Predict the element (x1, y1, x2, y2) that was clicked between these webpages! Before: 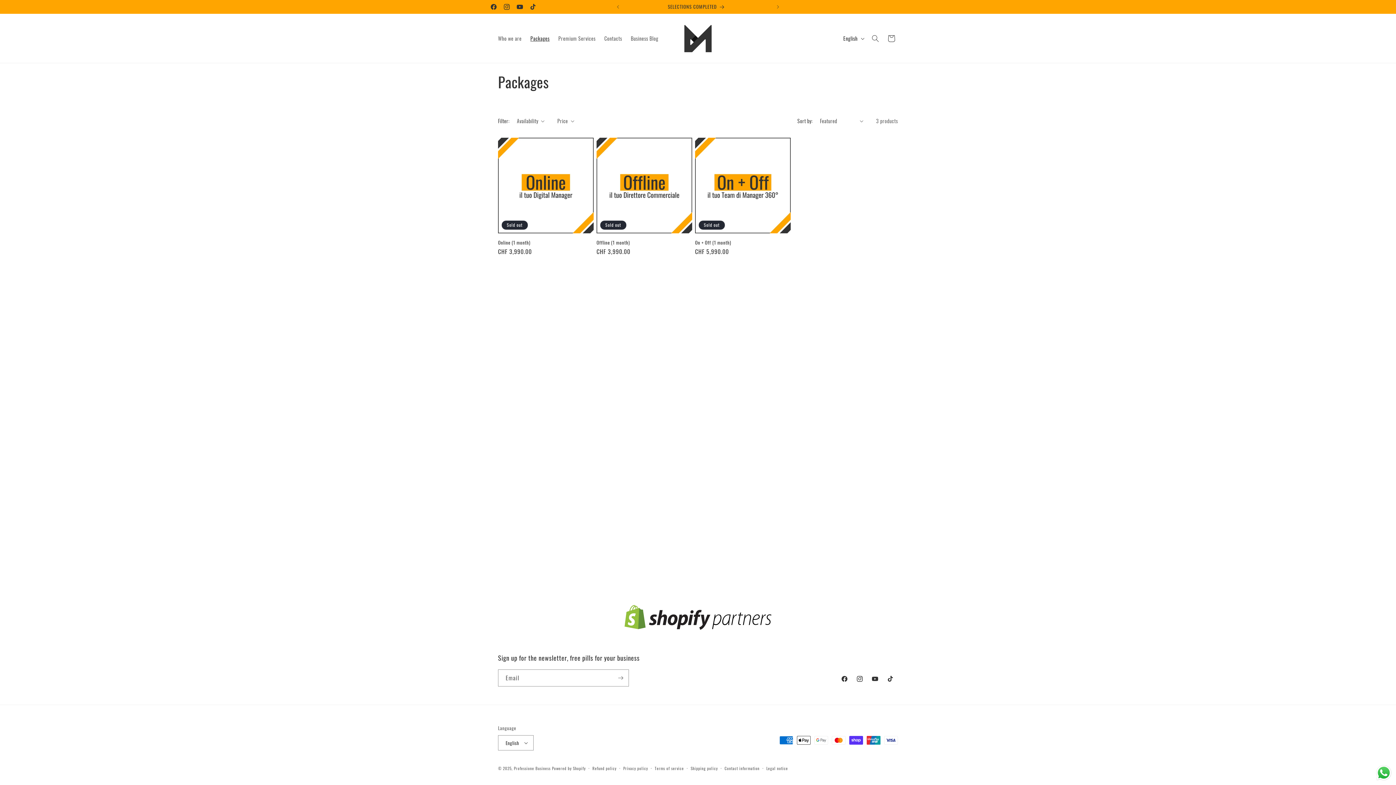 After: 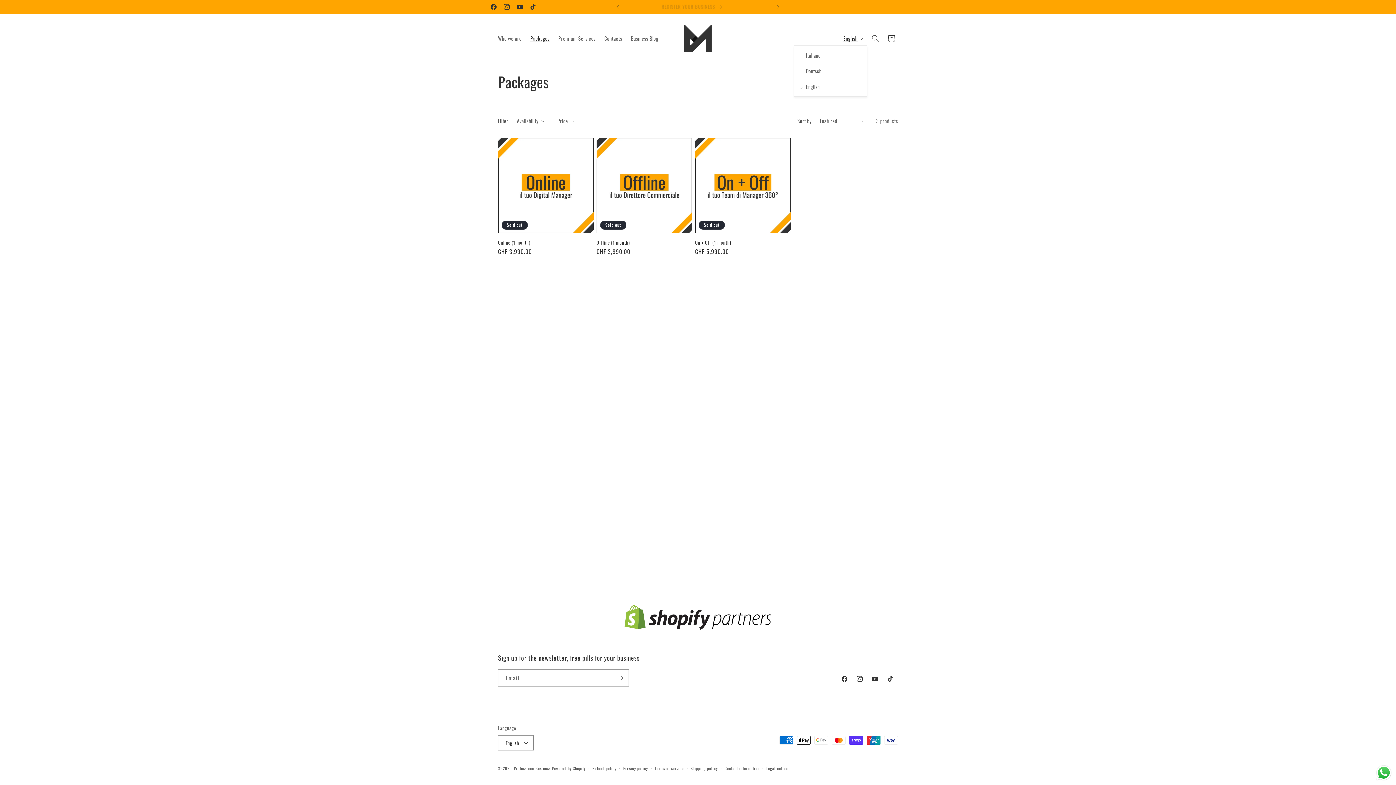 Action: label: English bbox: (839, 31, 867, 45)